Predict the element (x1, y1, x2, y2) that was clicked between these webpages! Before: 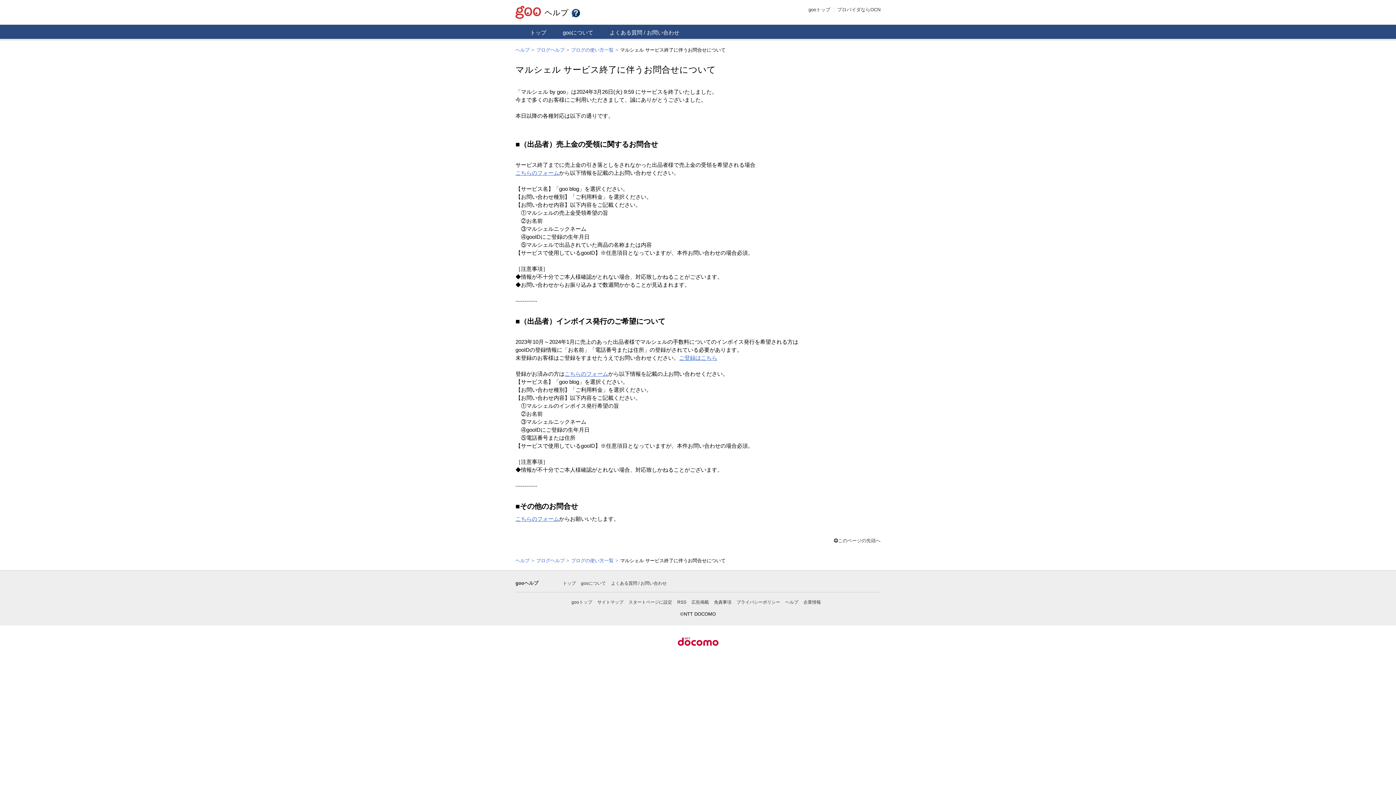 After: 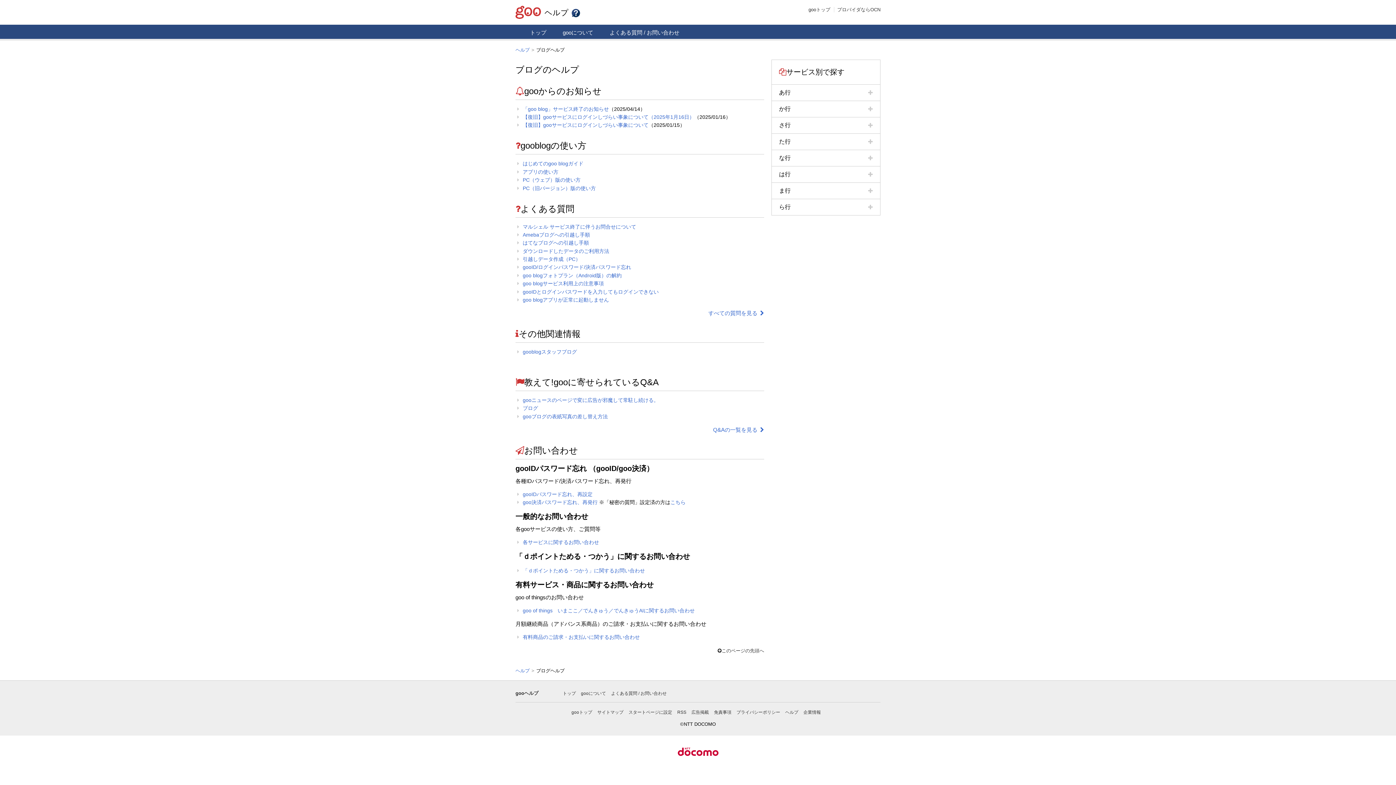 Action: bbox: (536, 47, 564, 52) label: ブログヘルプ